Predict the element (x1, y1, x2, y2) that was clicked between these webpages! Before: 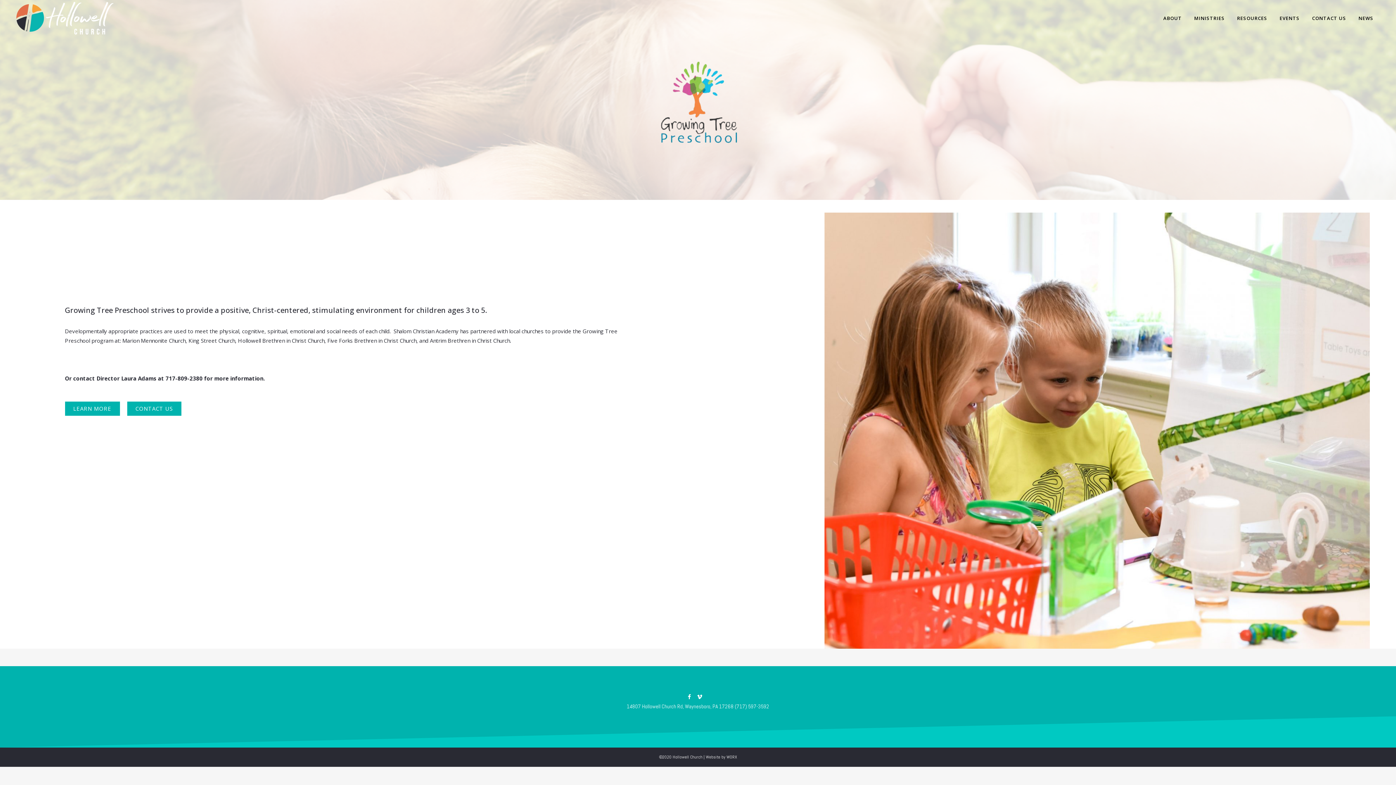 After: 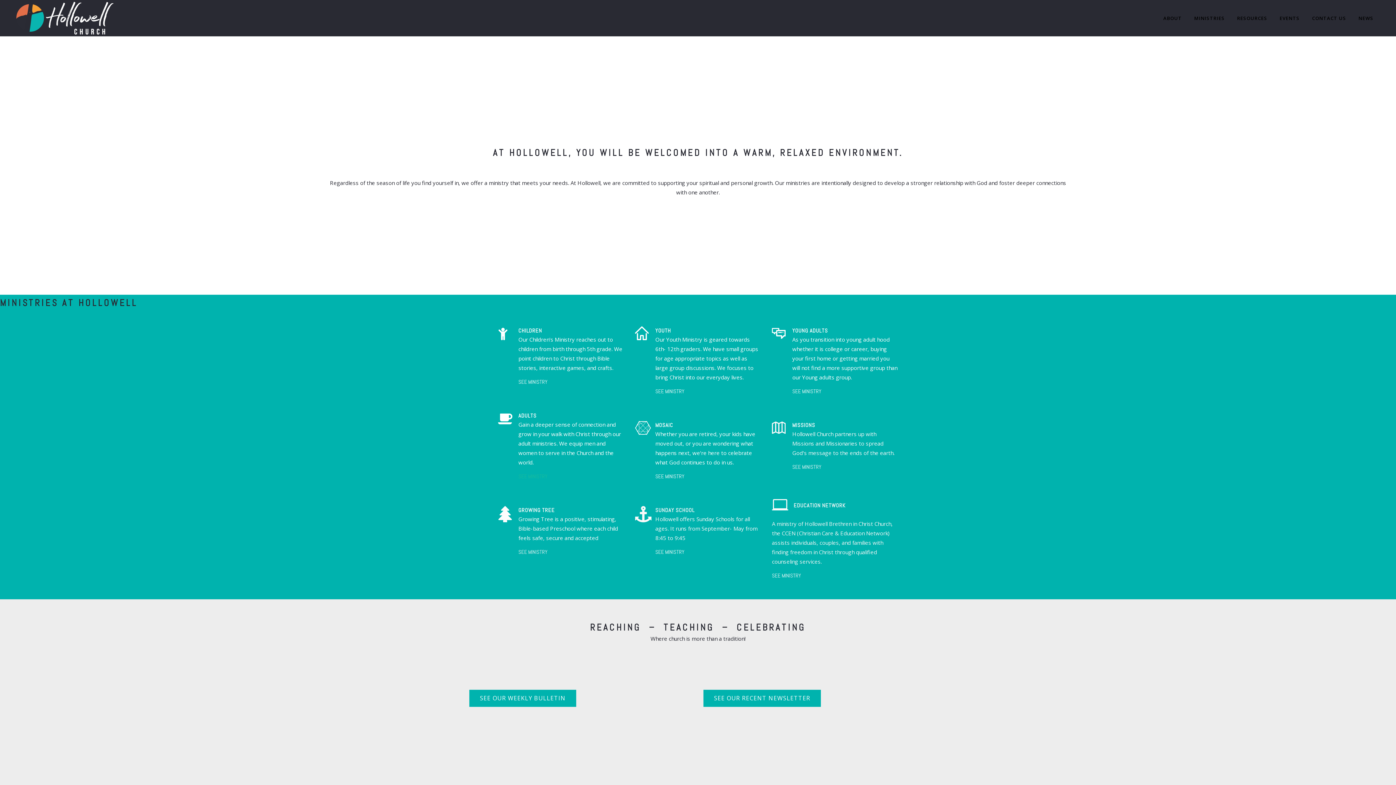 Action: bbox: (1188, 0, 1231, 36) label: MINISTRIES